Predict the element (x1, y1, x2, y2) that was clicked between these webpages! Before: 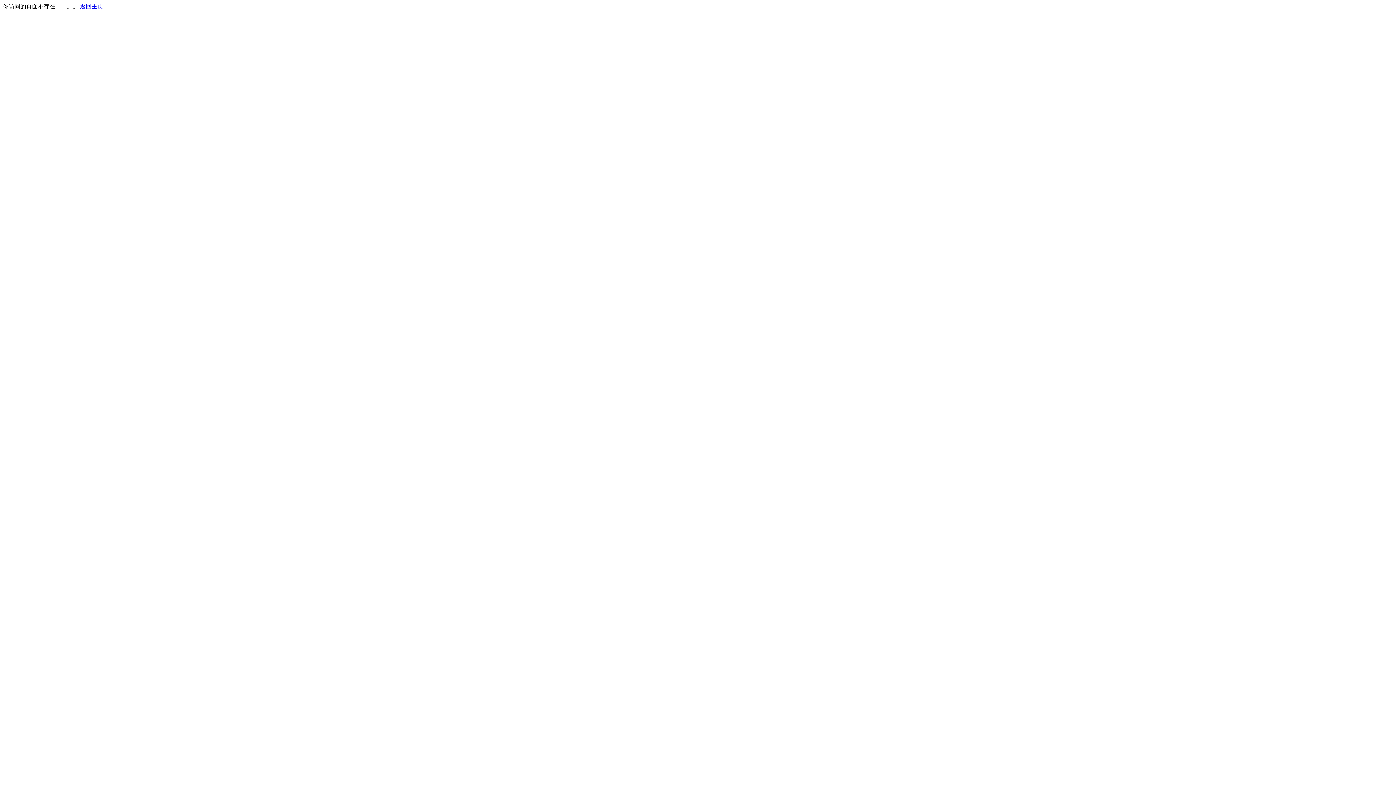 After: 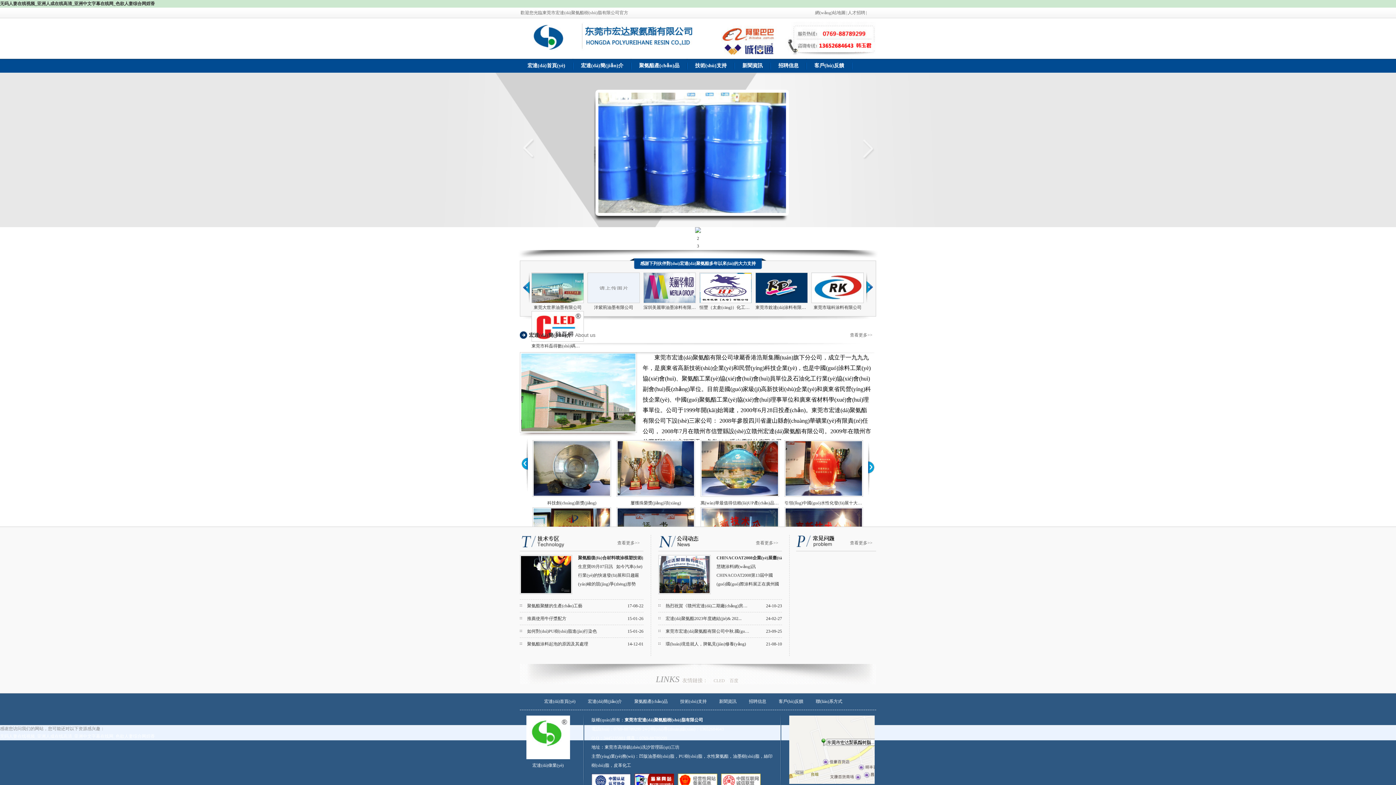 Action: bbox: (80, 3, 103, 9) label: 返回主页